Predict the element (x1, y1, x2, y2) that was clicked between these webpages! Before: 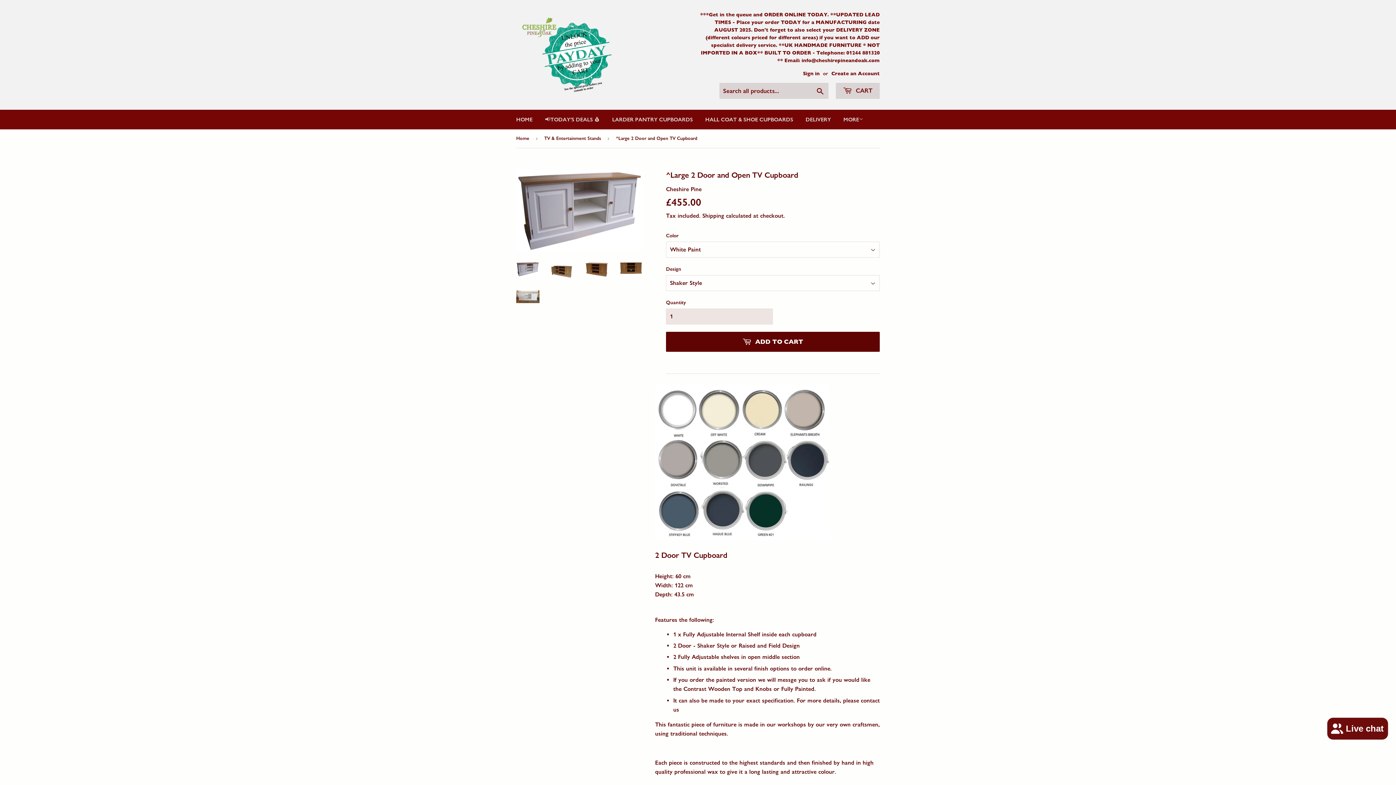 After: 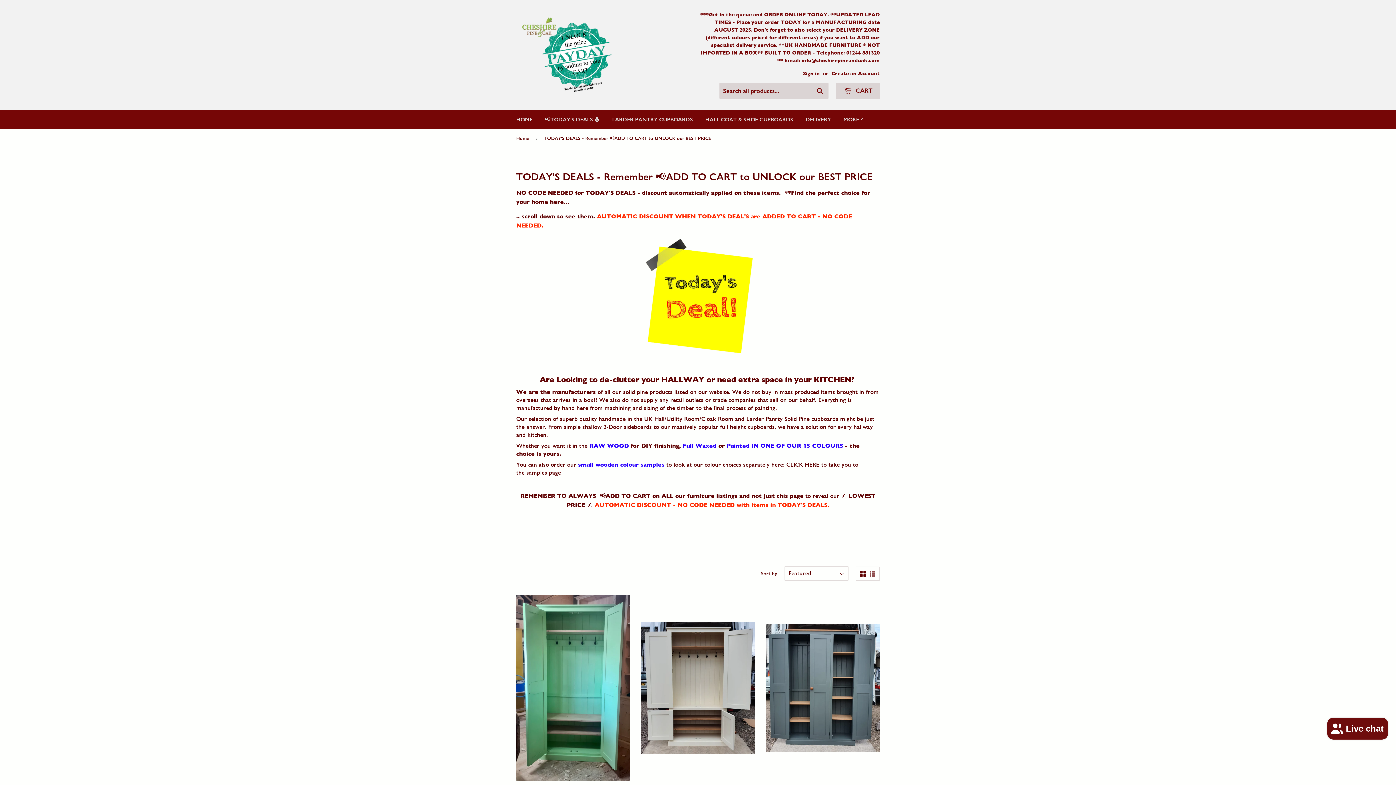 Action: label: 📢TODAY'S DEALS 💰 bbox: (539, 109, 605, 129)